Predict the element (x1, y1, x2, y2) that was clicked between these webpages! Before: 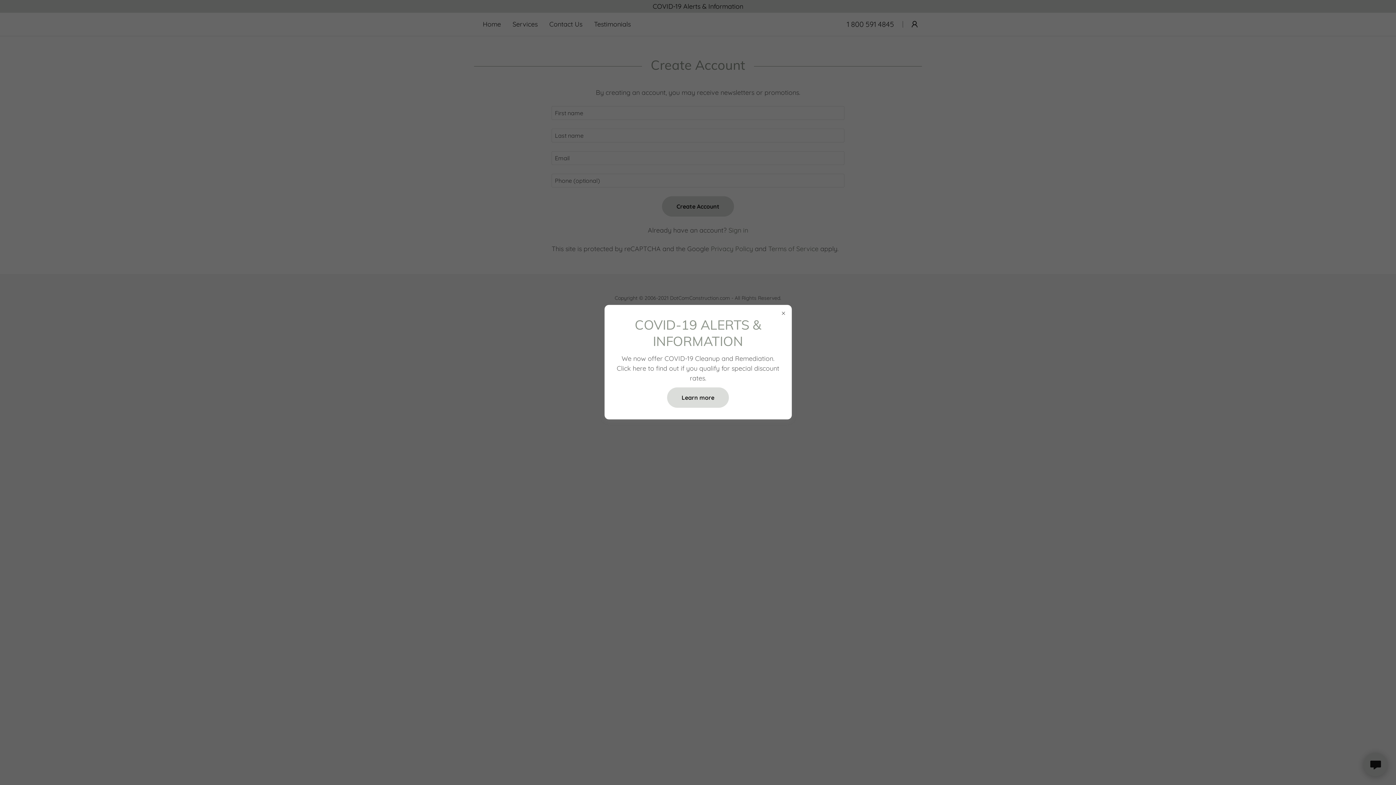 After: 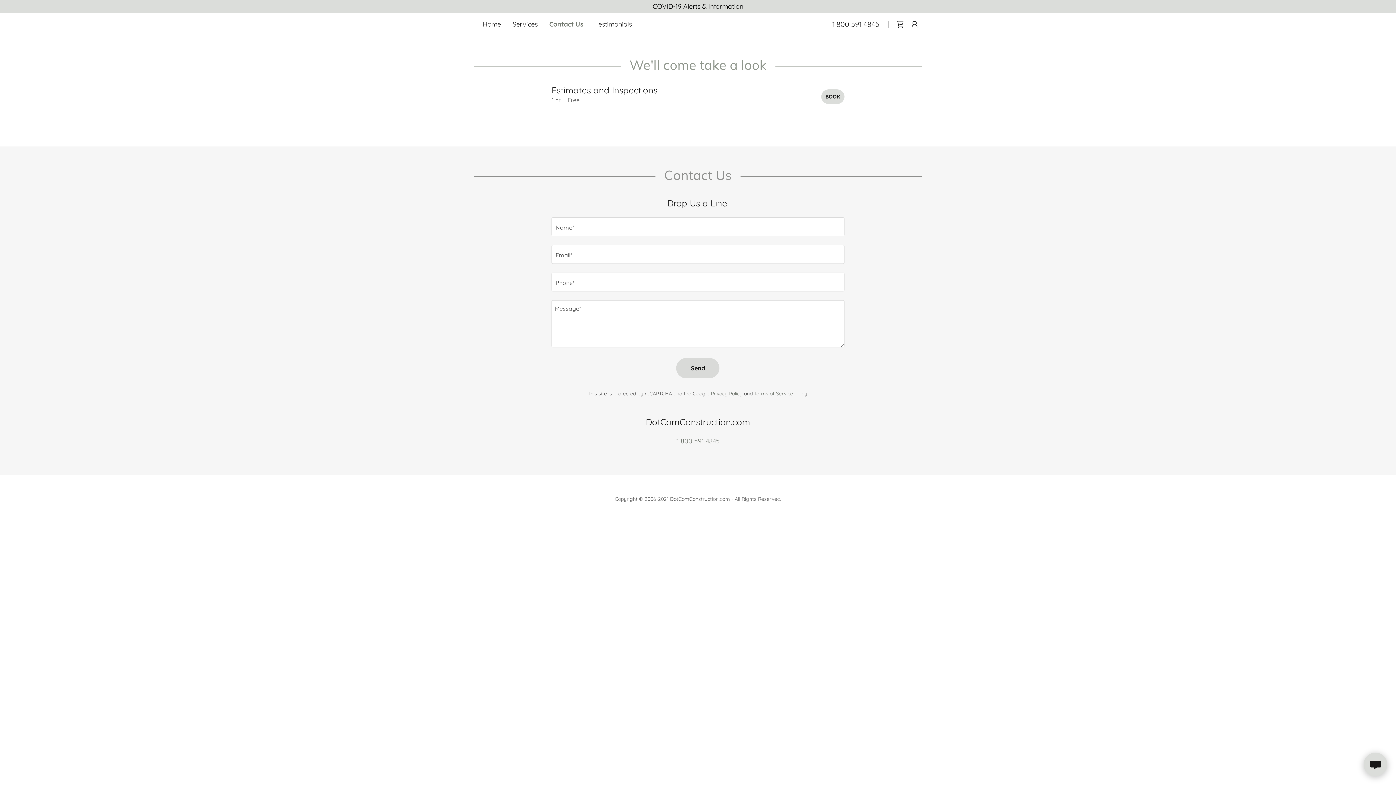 Action: label: Learn more bbox: (667, 387, 729, 407)